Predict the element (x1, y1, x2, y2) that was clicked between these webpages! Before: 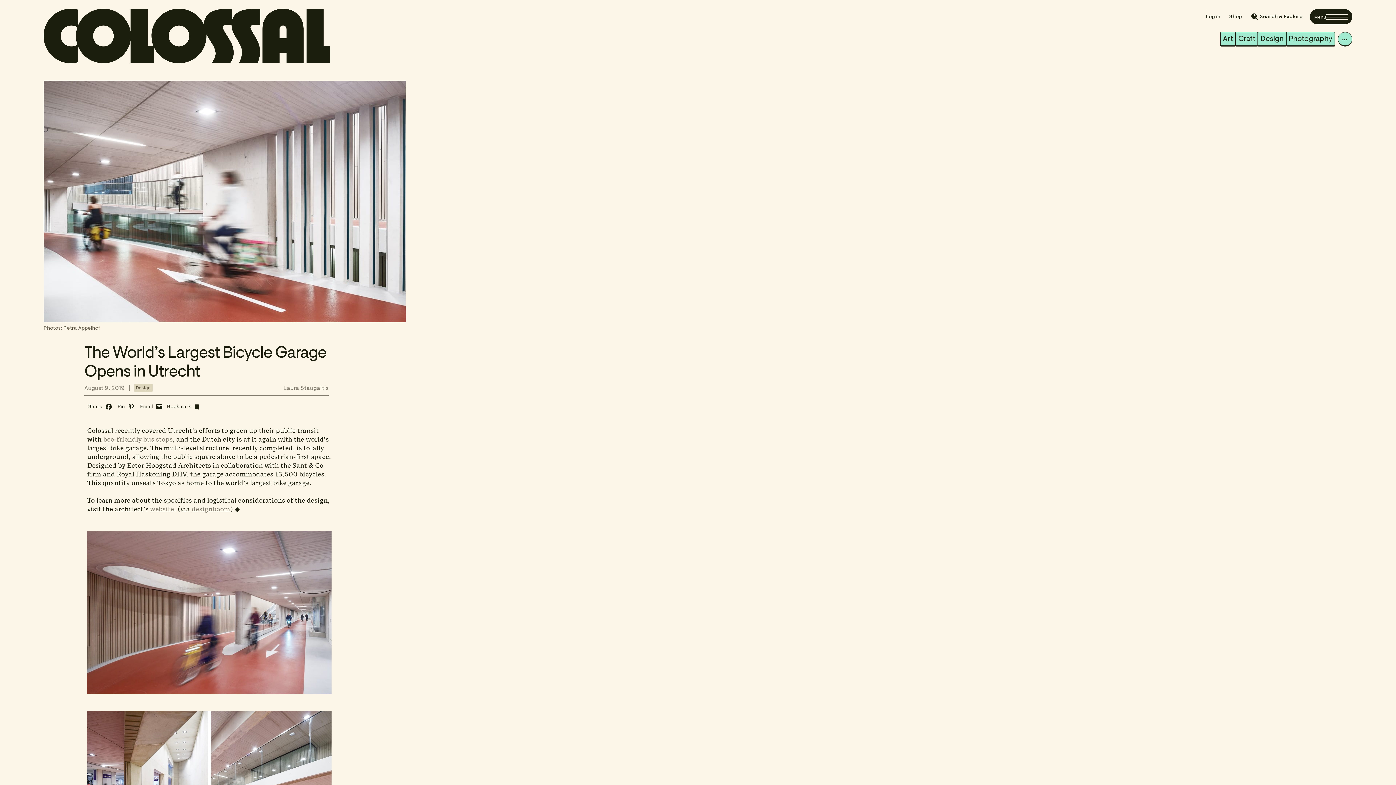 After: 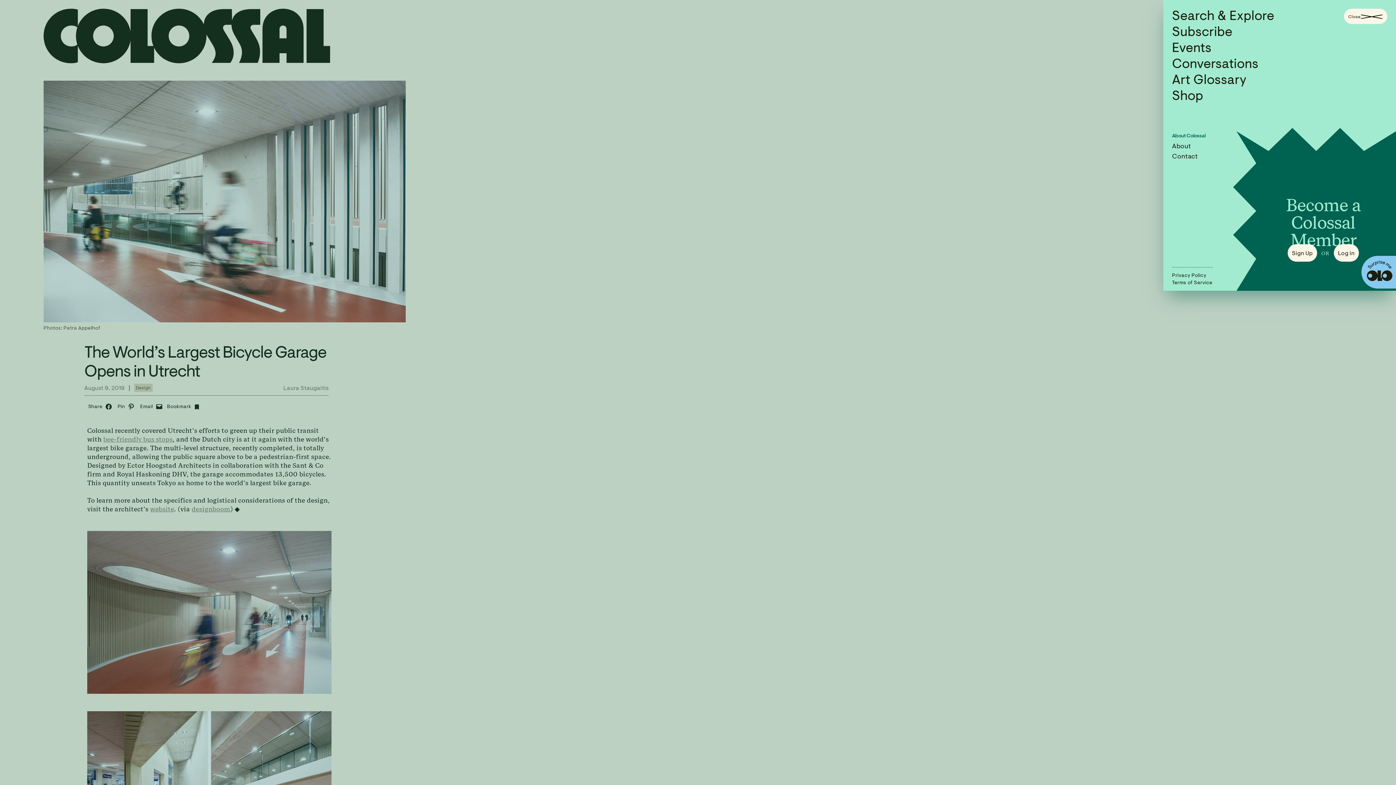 Action: label: Open Navigation Menu bbox: (1310, 9, 1352, 24)